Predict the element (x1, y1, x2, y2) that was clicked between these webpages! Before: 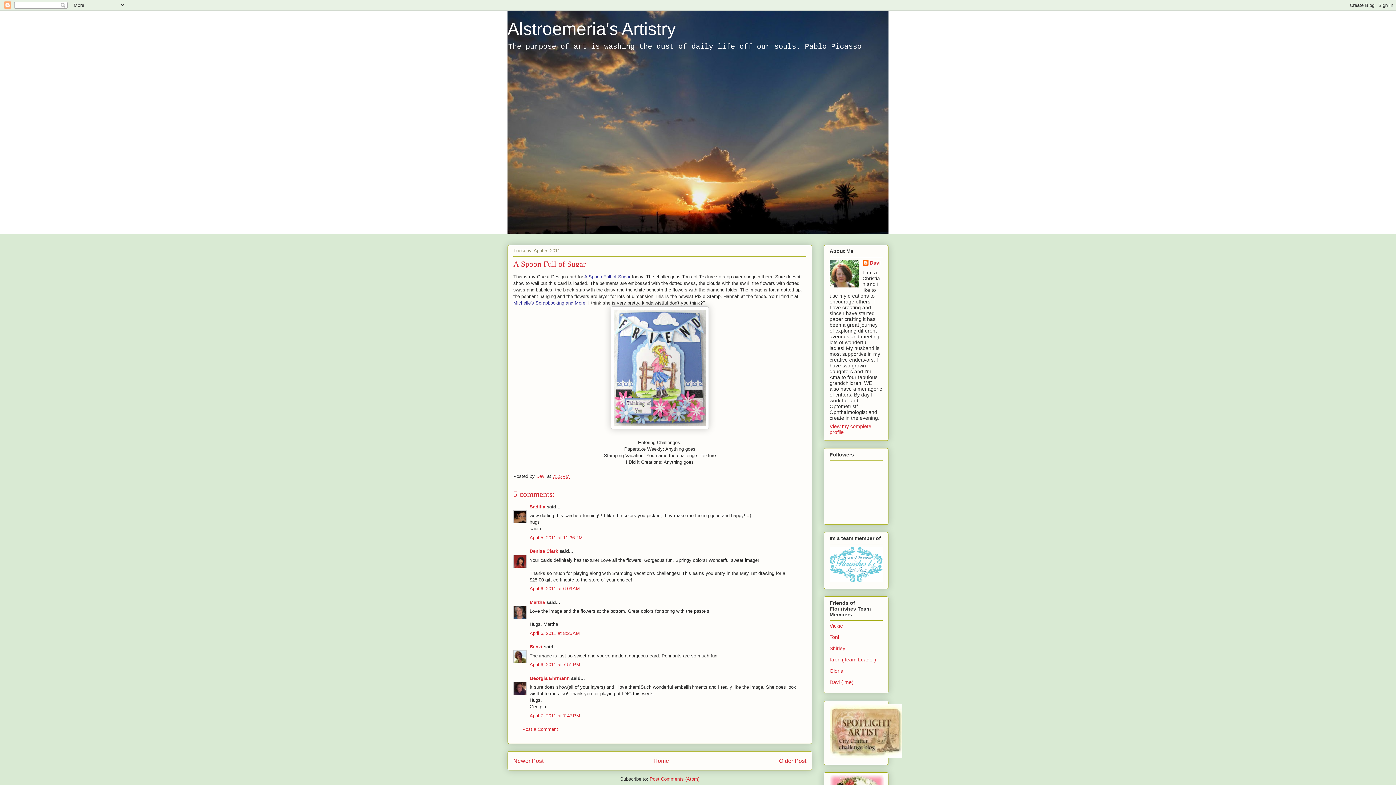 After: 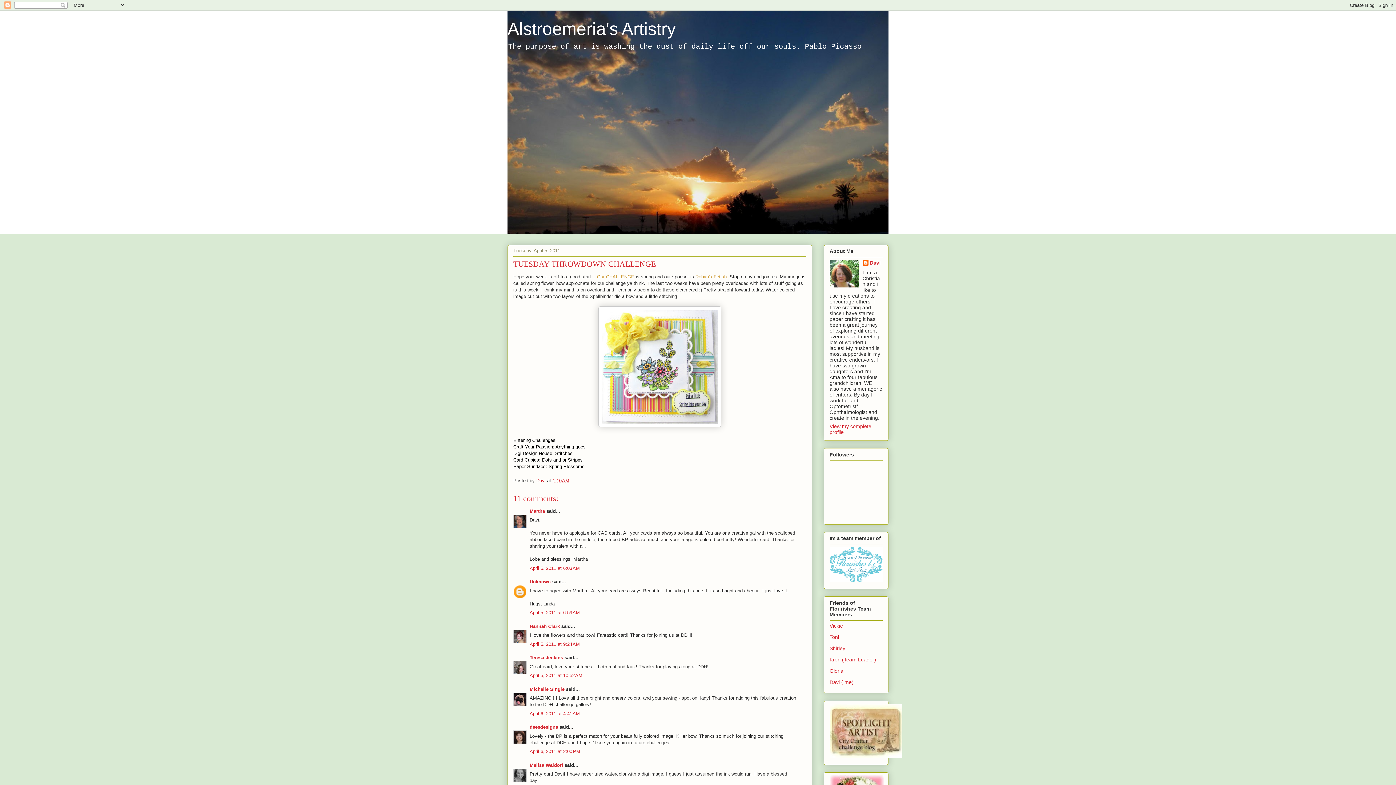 Action: bbox: (779, 758, 806, 764) label: Older Post